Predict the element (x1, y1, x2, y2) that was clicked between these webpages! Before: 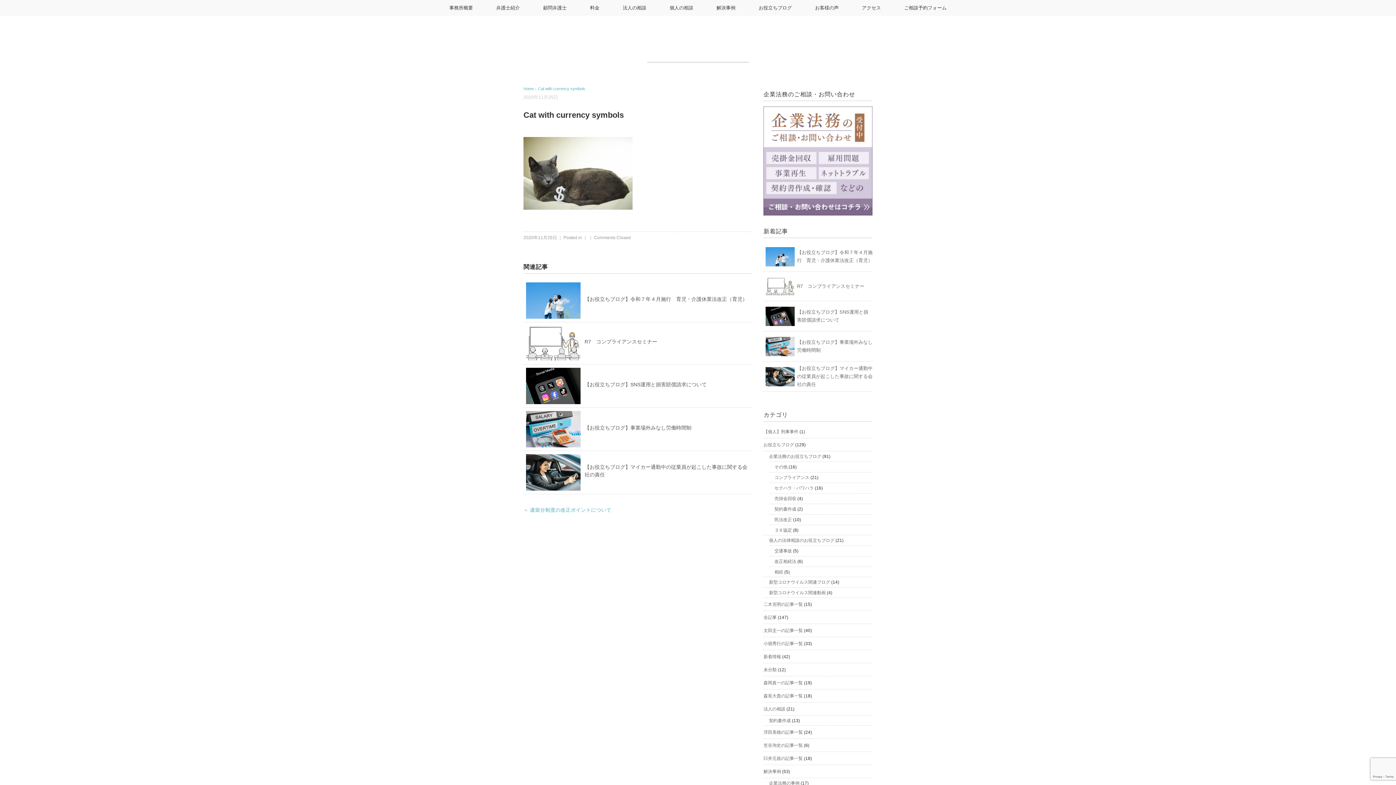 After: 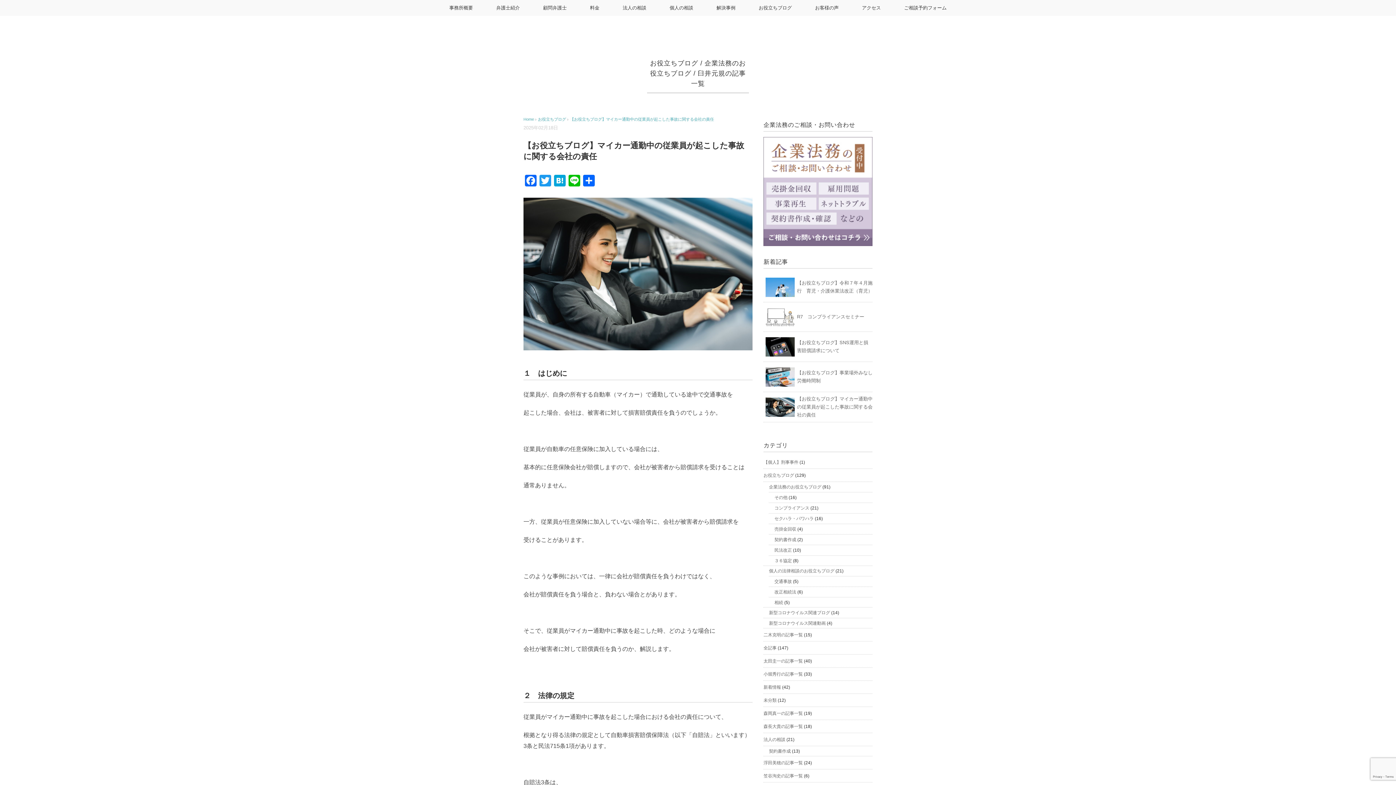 Action: bbox: (526, 455, 580, 460)